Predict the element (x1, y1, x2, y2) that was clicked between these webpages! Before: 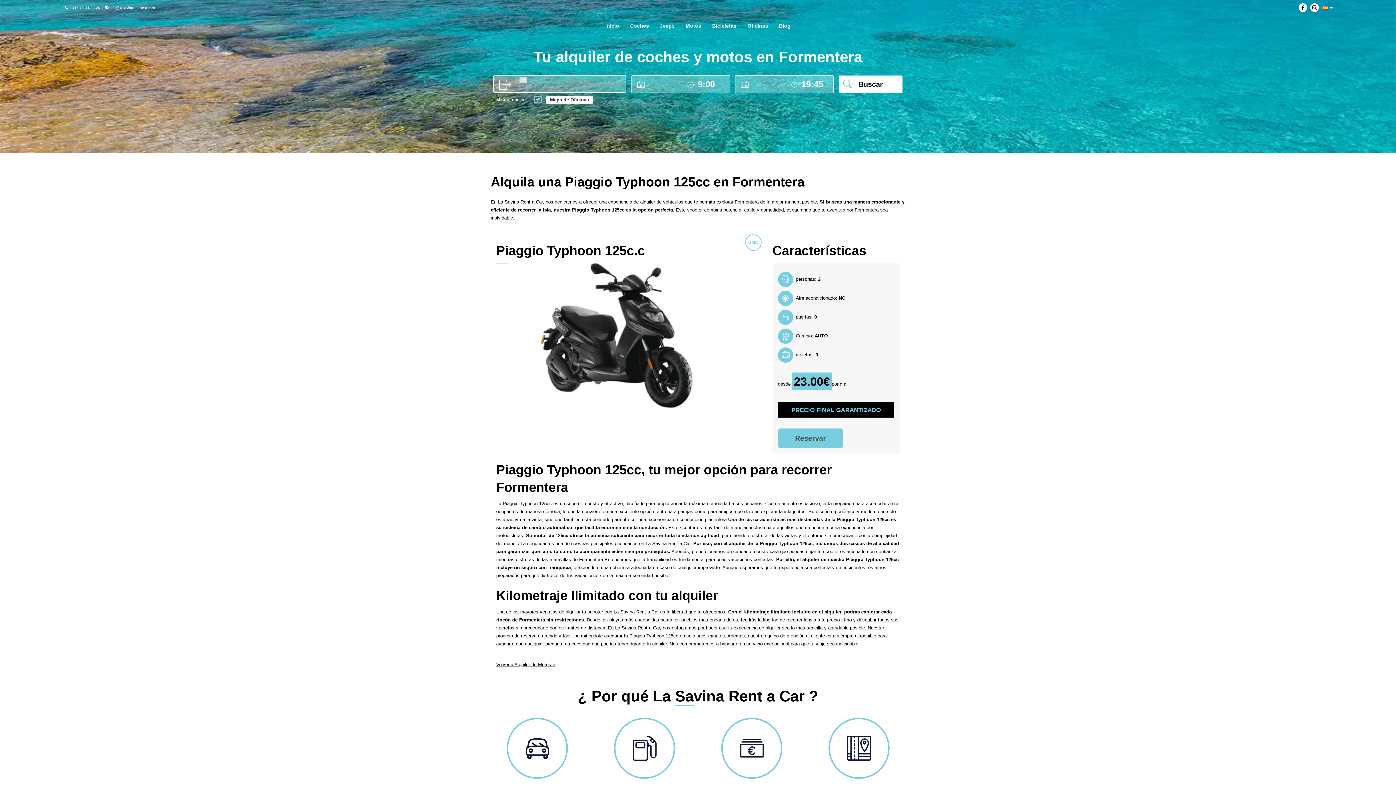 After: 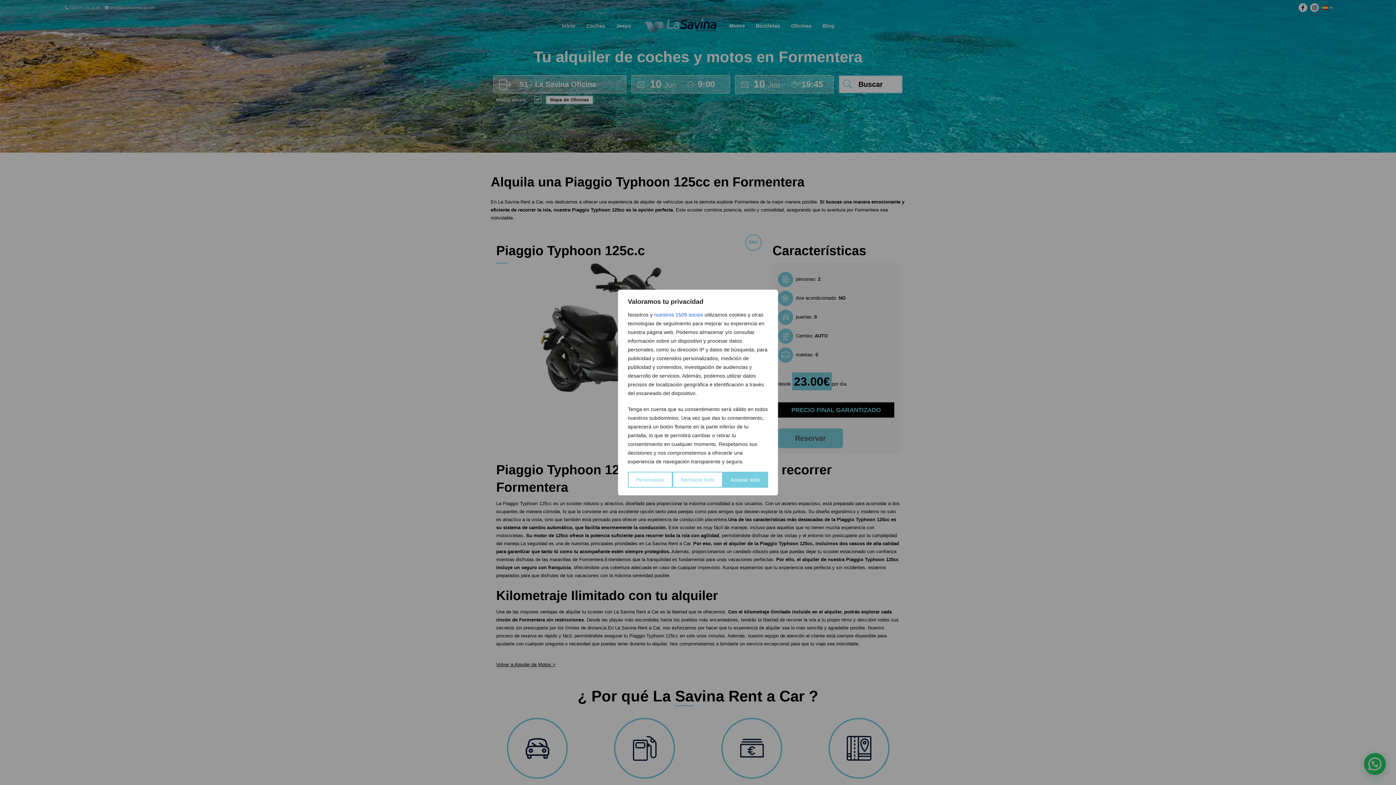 Action: bbox: (1310, 4, 1319, 10)